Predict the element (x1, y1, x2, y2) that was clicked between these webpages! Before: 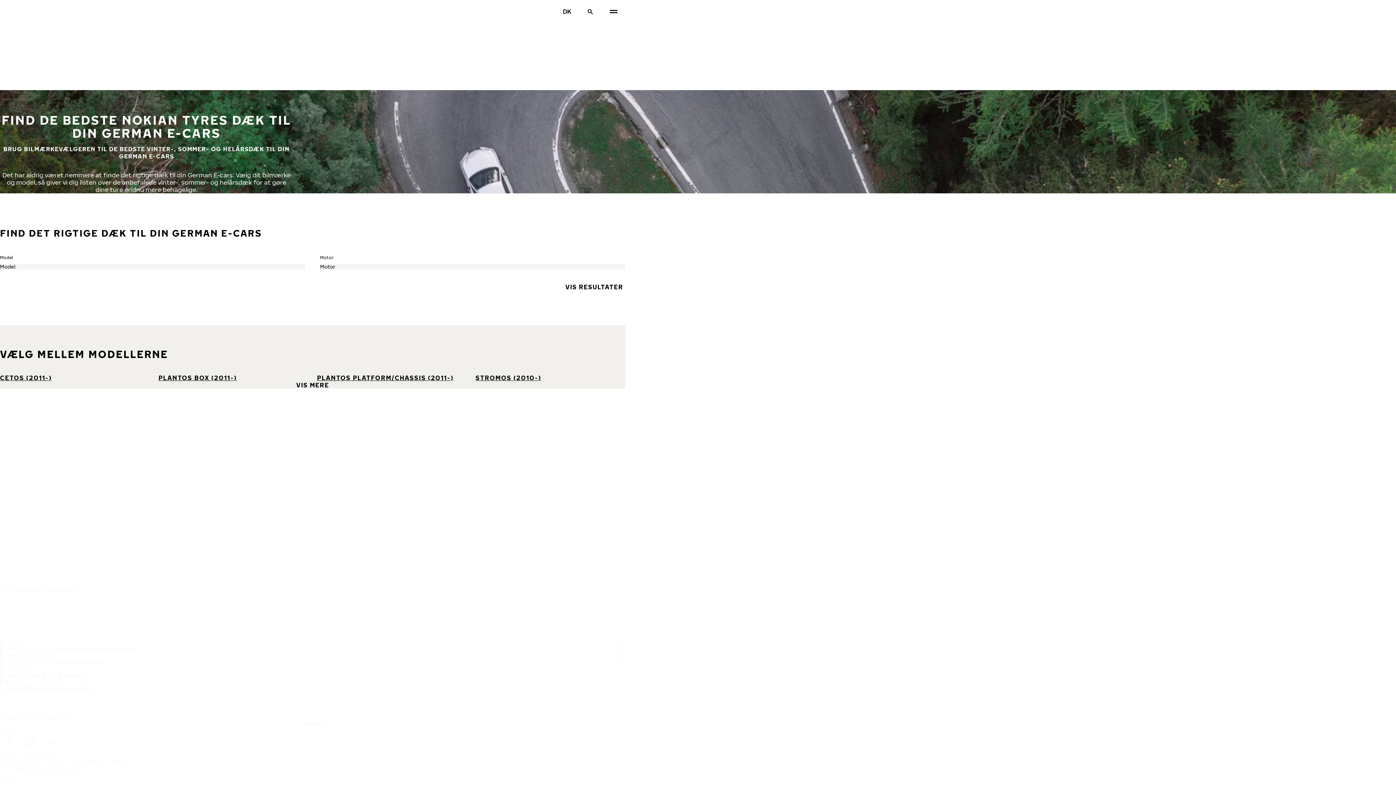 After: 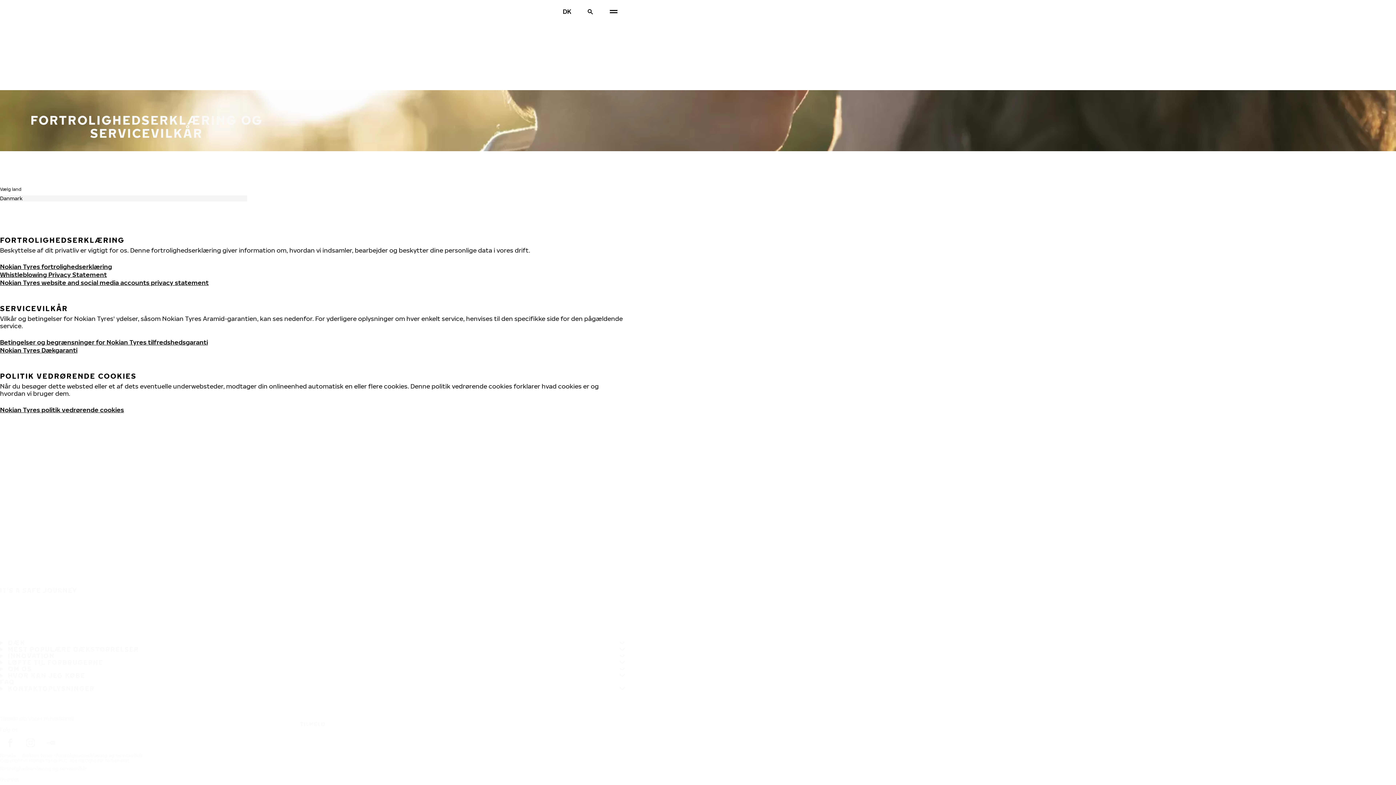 Action: label: Fortrolighedserklæring og servicevilkår bbox: (-2, 763, 90, 774)